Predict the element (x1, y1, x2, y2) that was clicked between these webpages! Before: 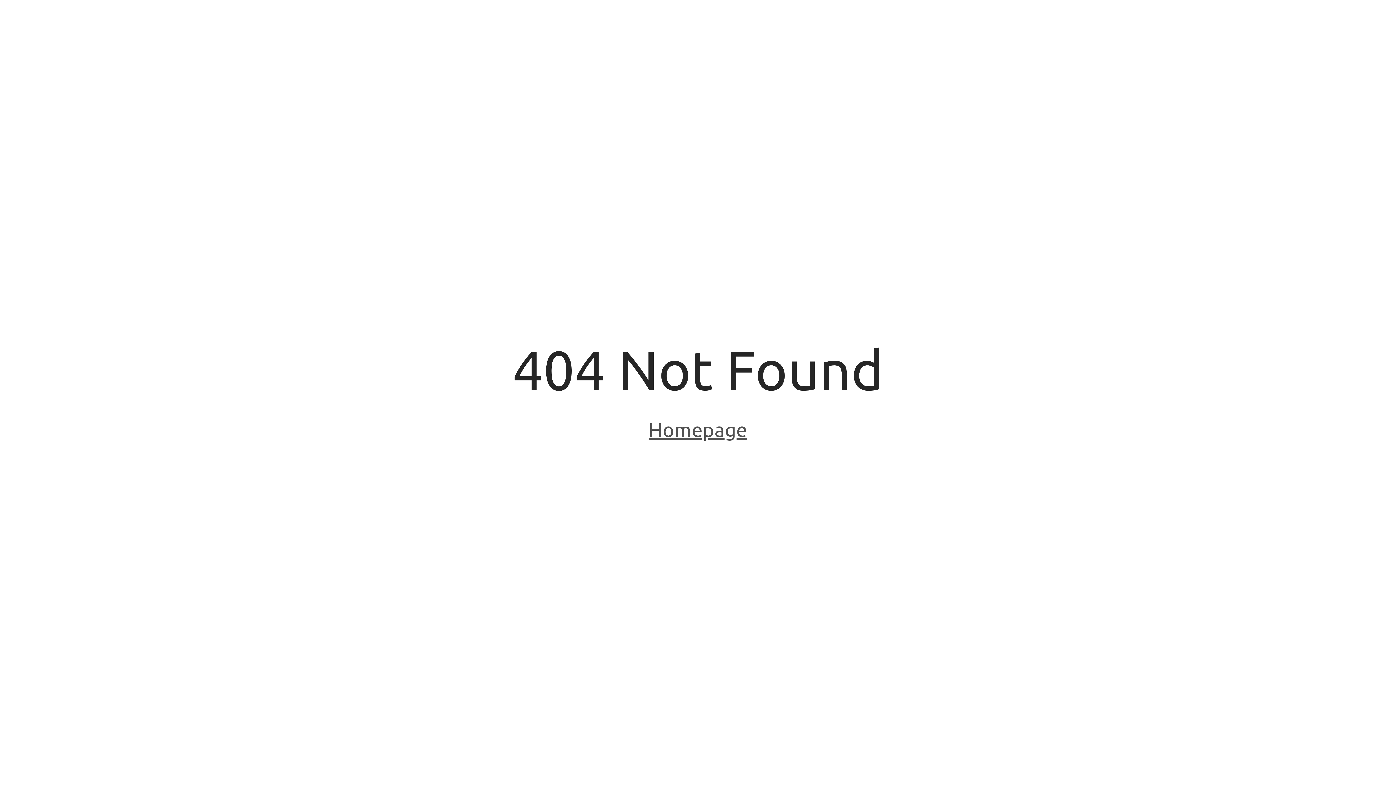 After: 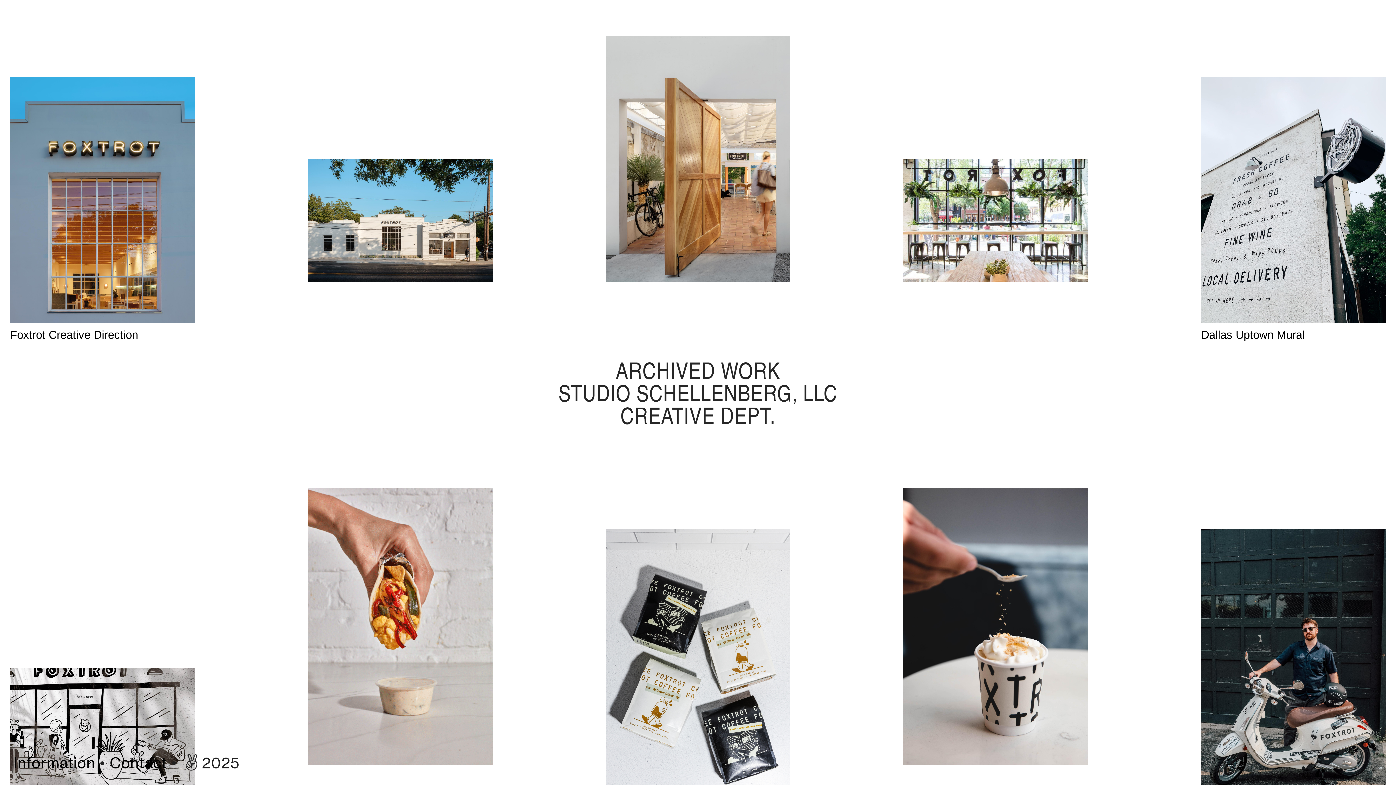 Action: bbox: (648, 418, 747, 443) label: Homepage